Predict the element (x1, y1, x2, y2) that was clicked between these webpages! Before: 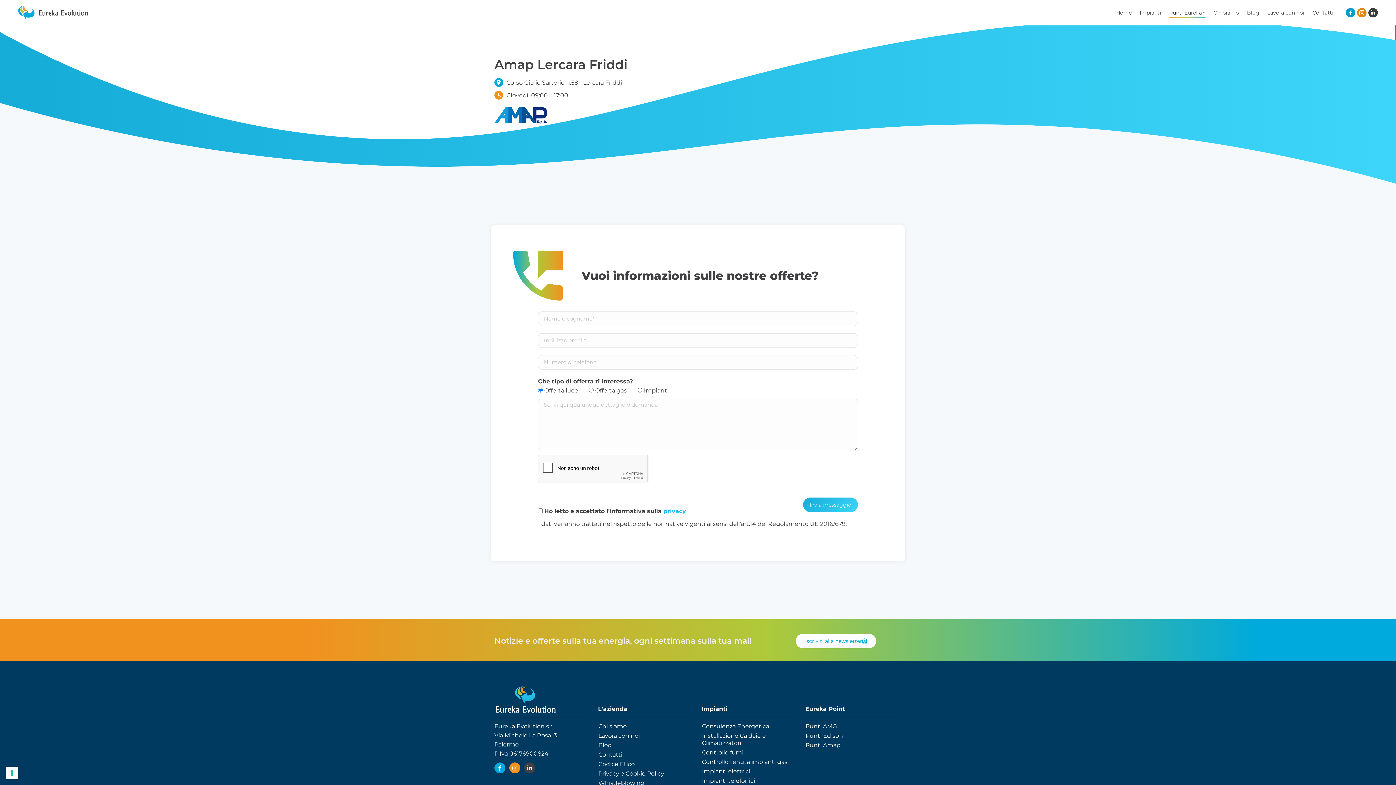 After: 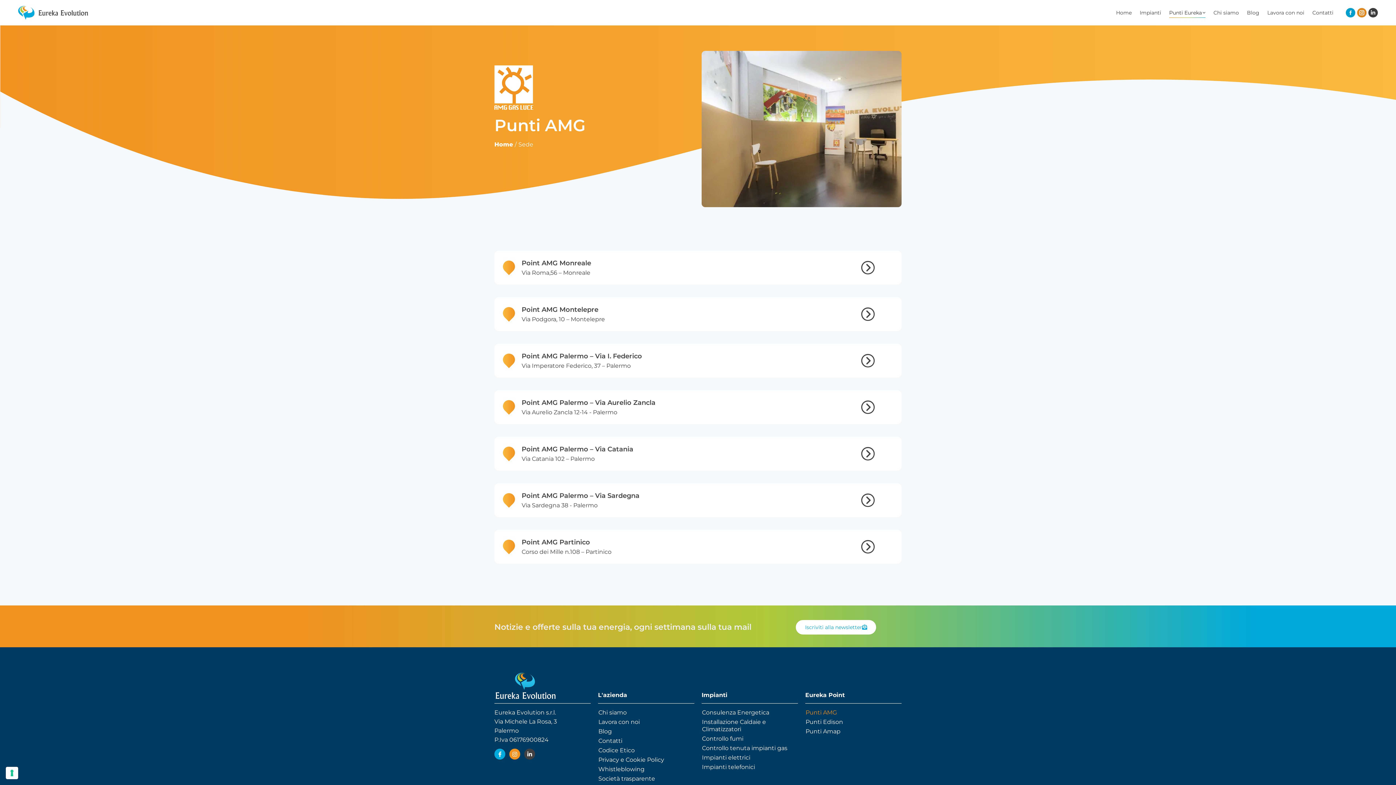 Action: bbox: (805, 722, 901, 731) label: Punti AMG